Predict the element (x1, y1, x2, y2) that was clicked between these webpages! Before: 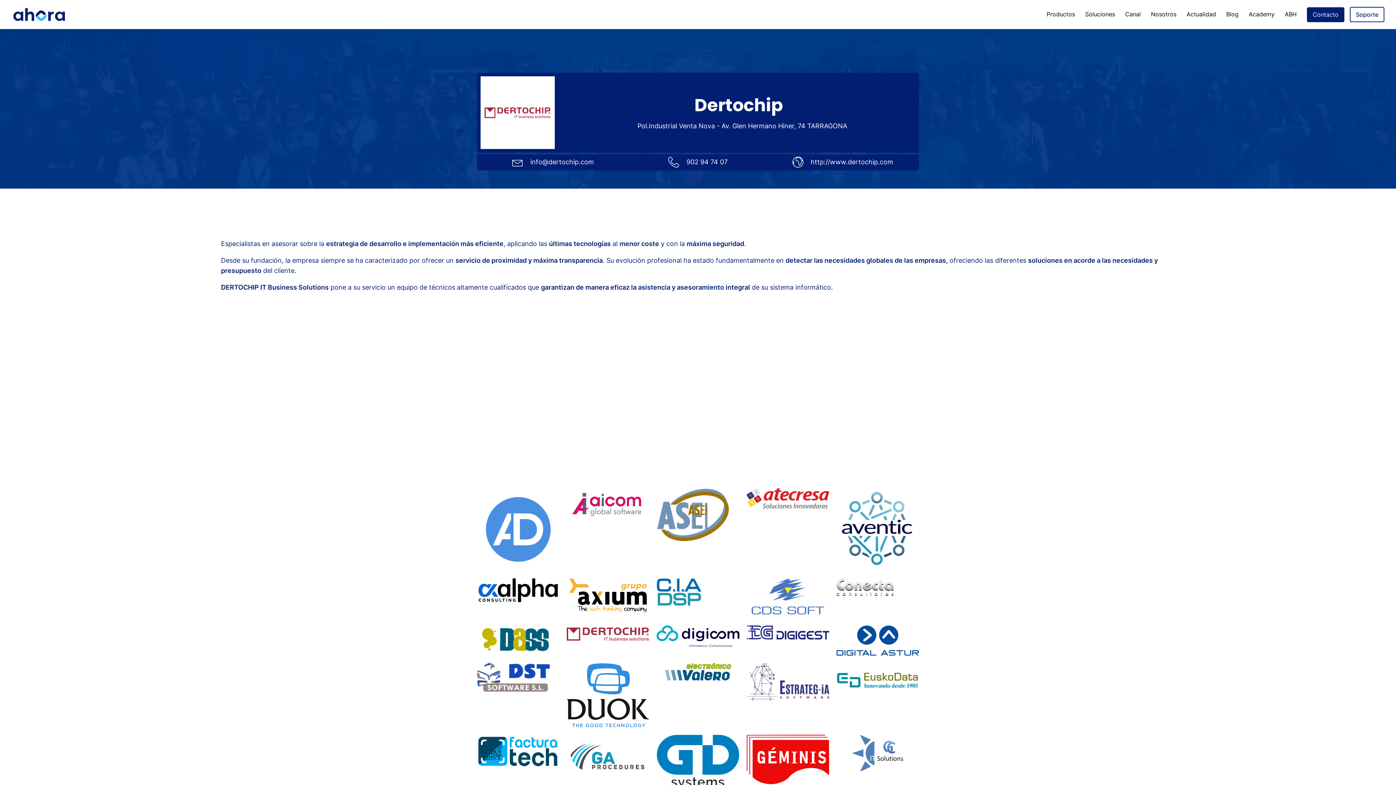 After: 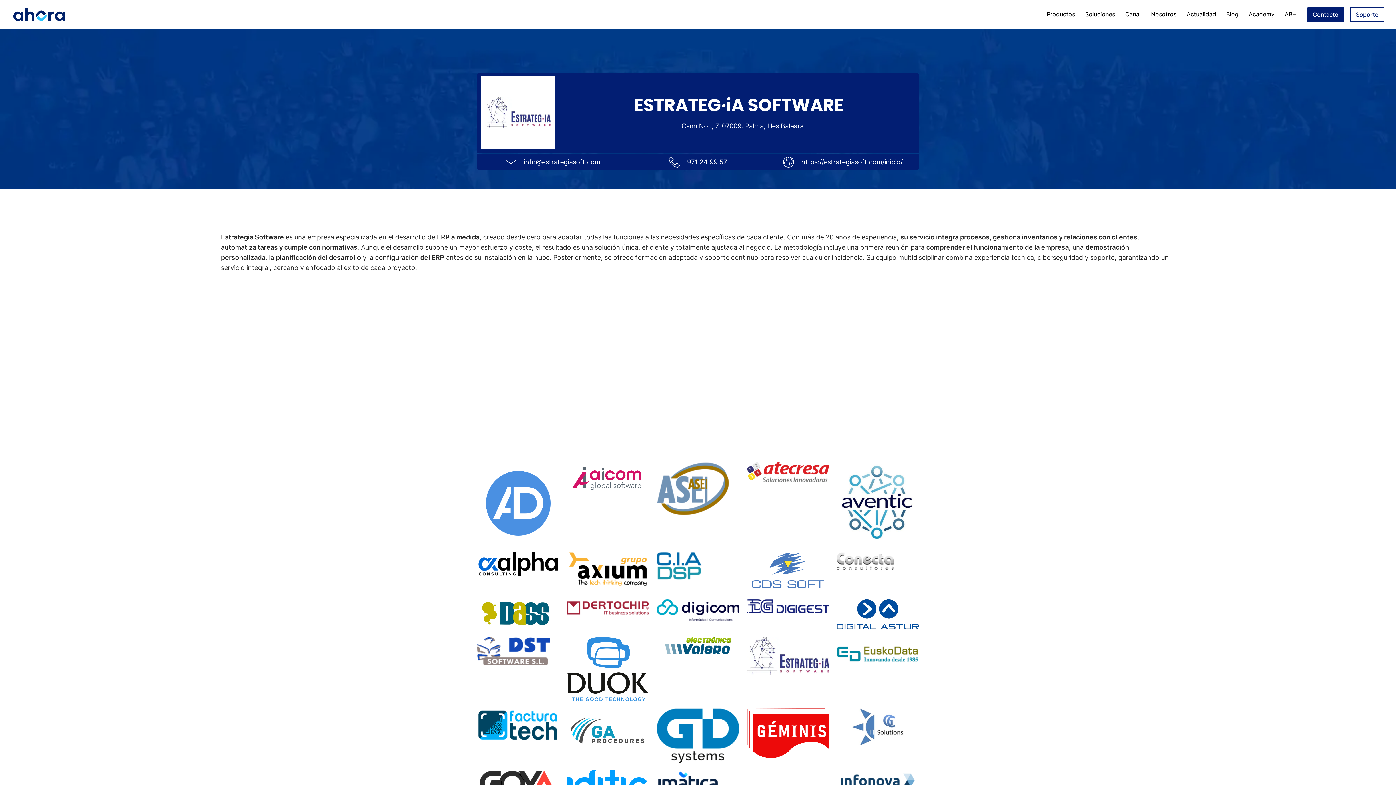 Action: bbox: (746, 663, 829, 701)